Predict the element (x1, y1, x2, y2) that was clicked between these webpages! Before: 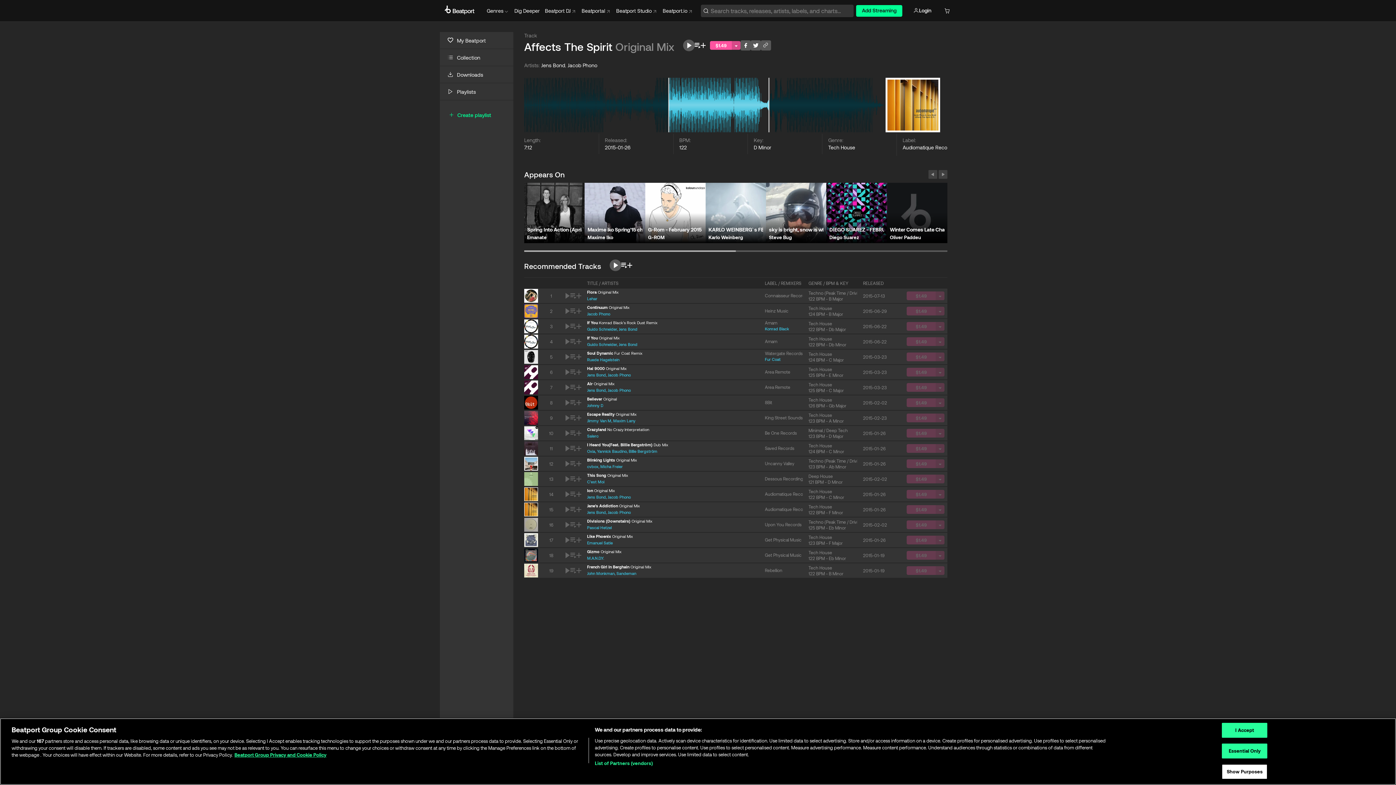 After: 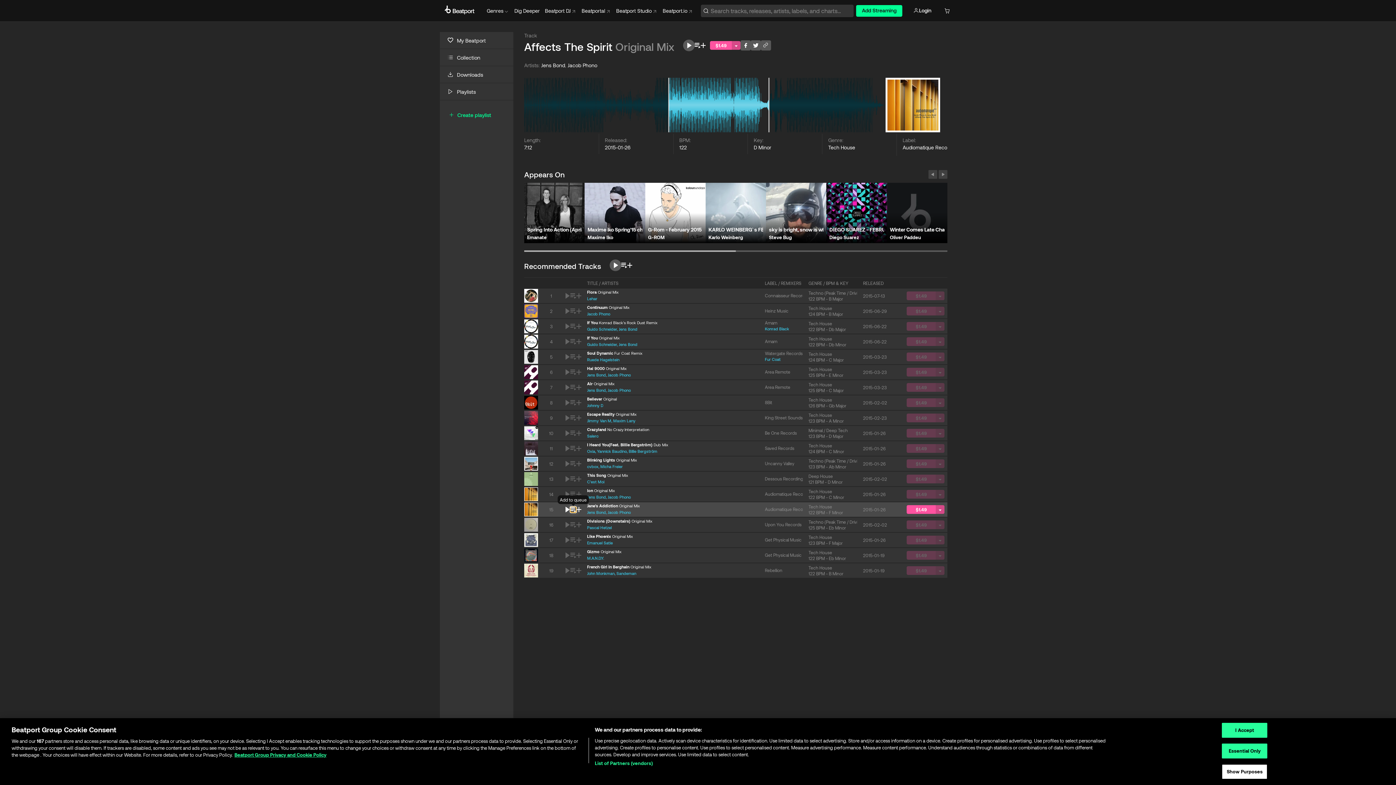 Action: bbox: (570, 507, 576, 512)